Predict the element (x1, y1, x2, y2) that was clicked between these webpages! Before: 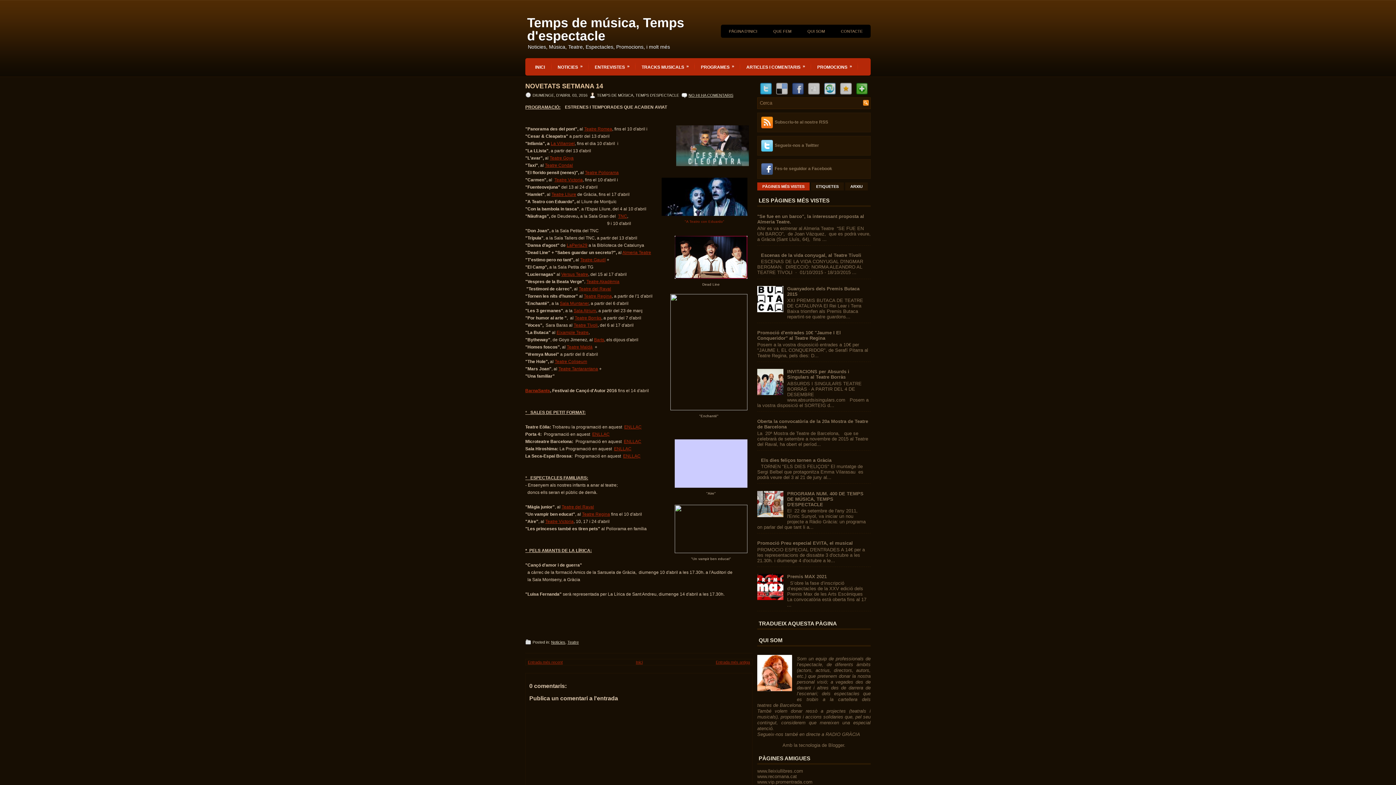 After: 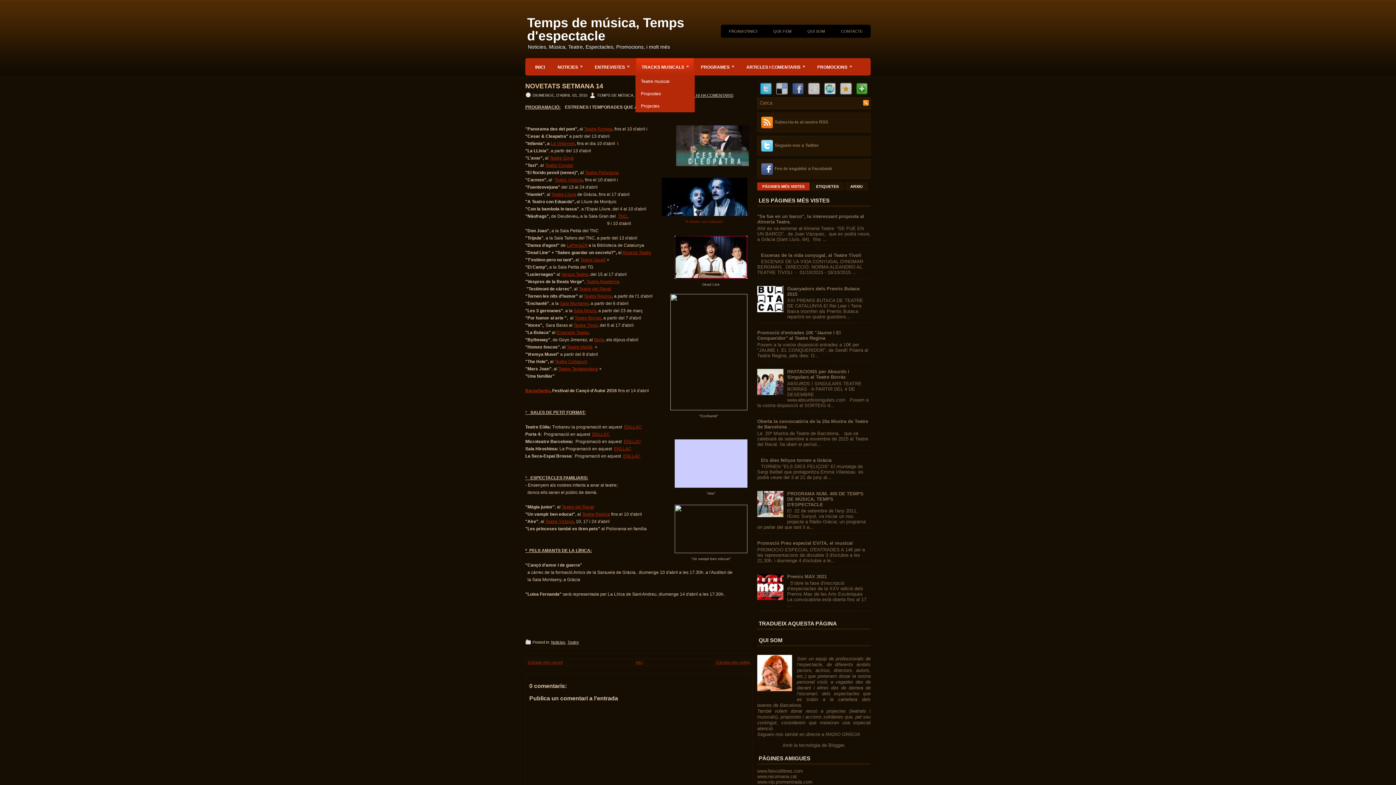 Action: label: TRACKS MUSICALS
» bbox: (636, 58, 693, 75)